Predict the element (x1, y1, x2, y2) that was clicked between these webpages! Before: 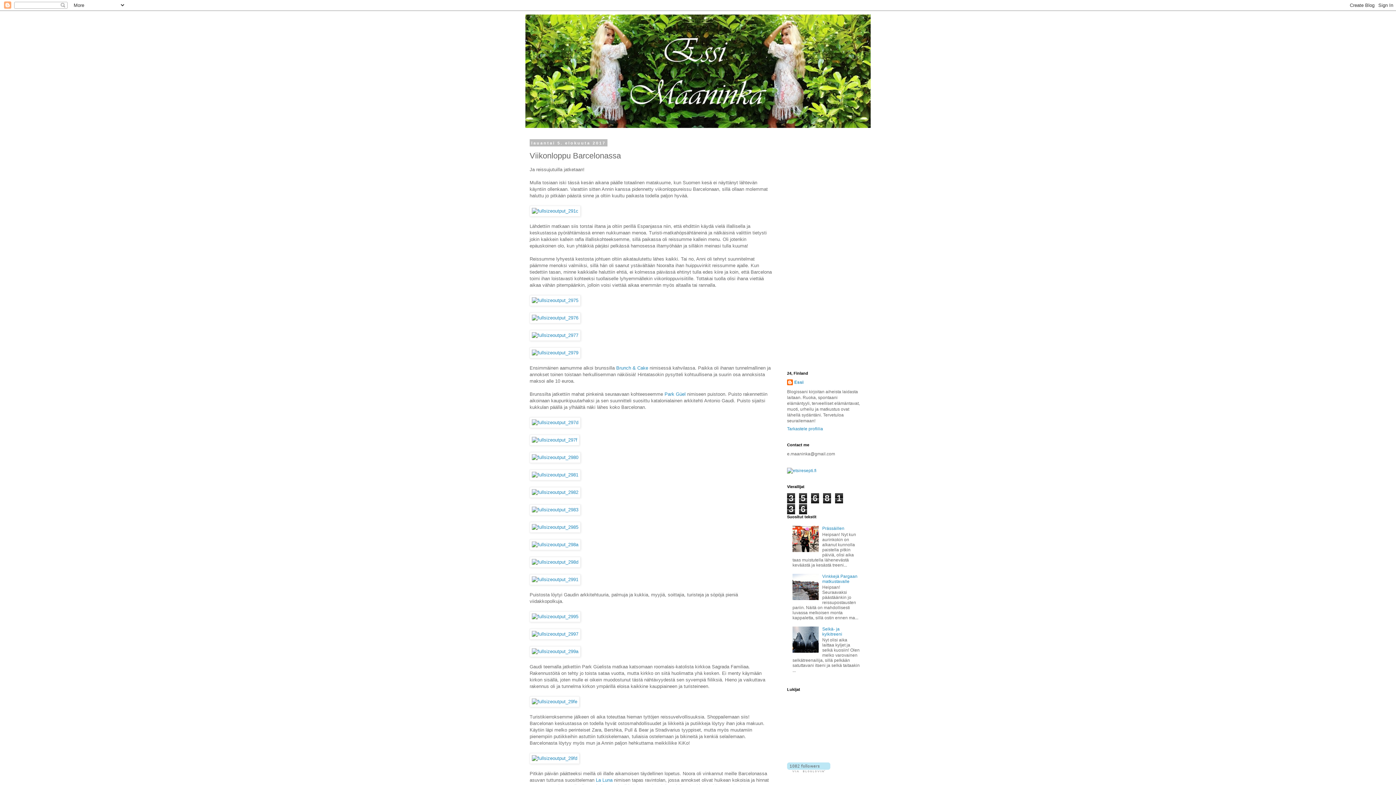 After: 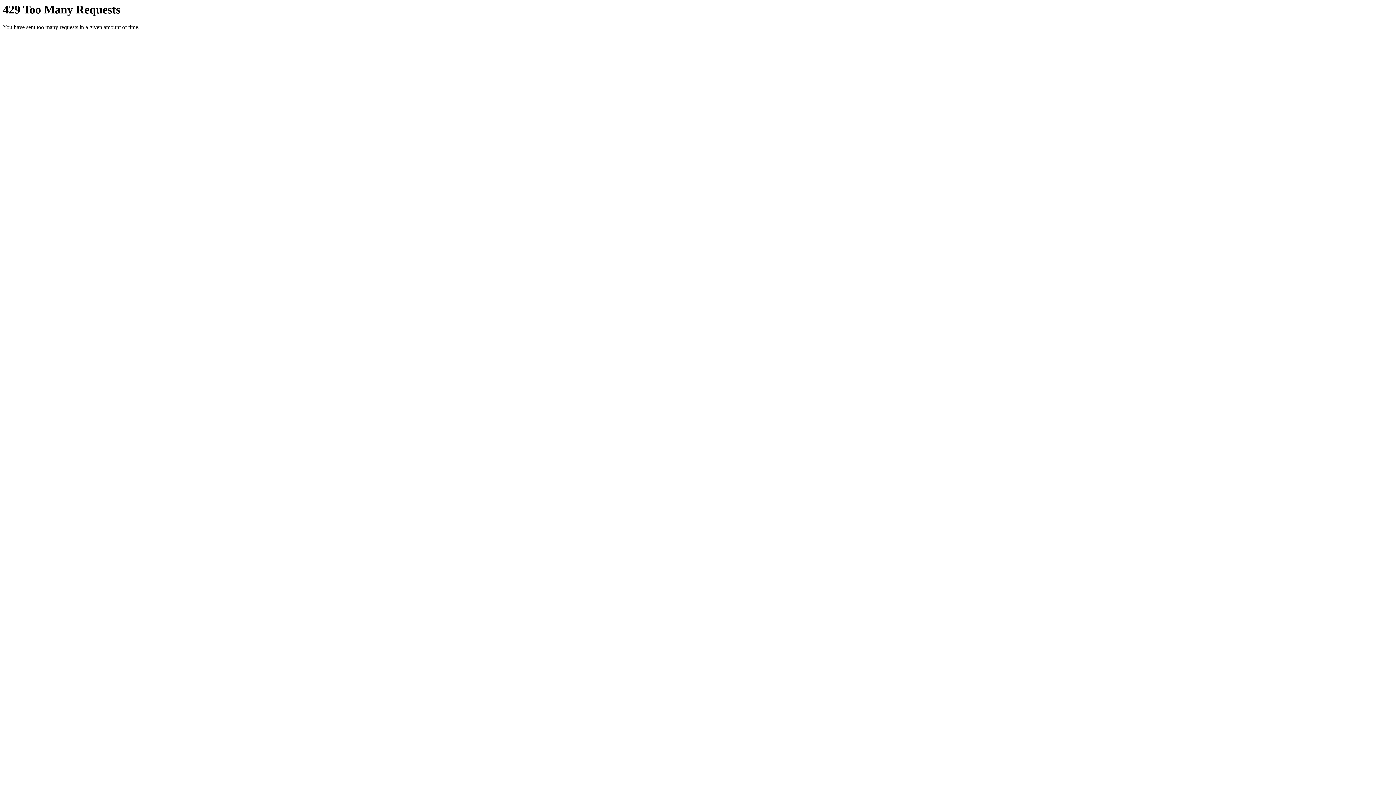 Action: bbox: (529, 614, 580, 619)